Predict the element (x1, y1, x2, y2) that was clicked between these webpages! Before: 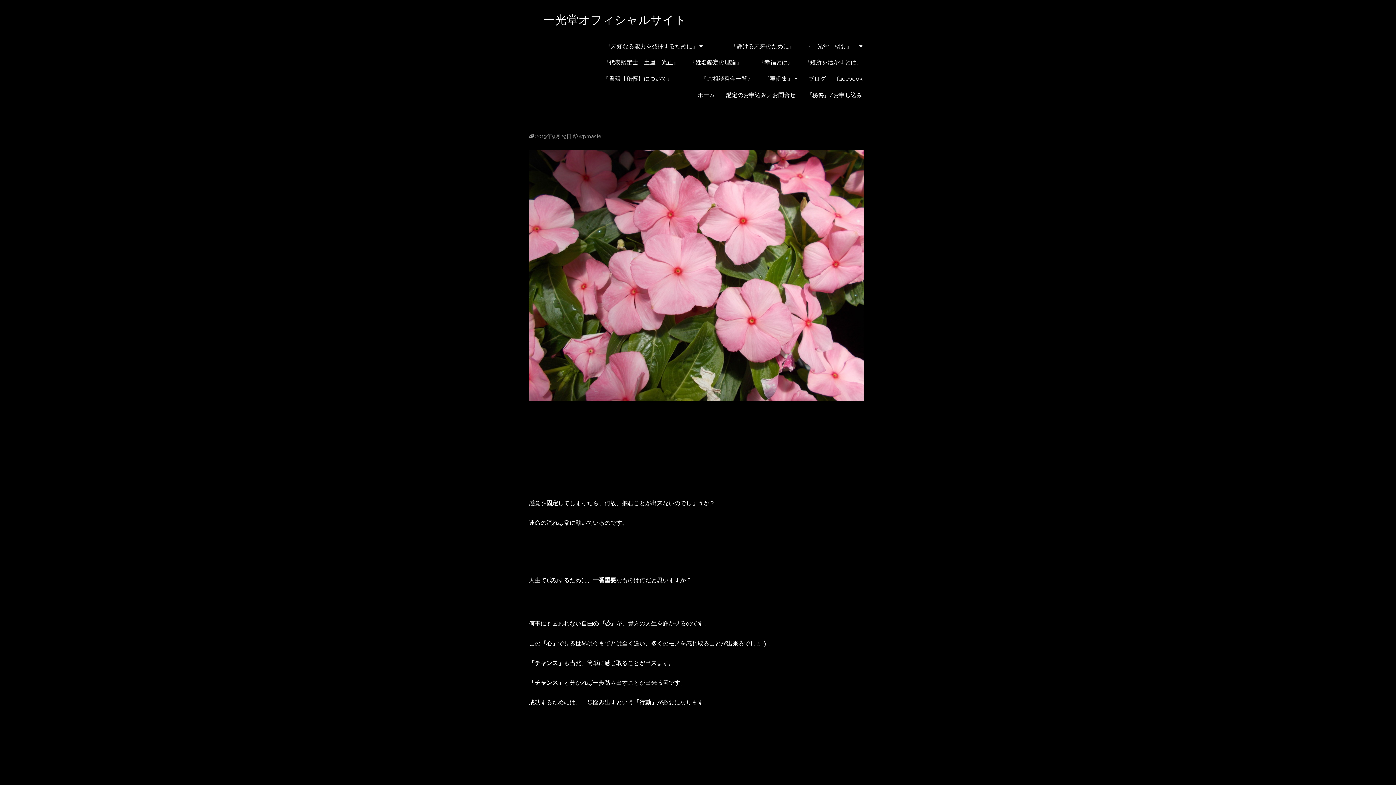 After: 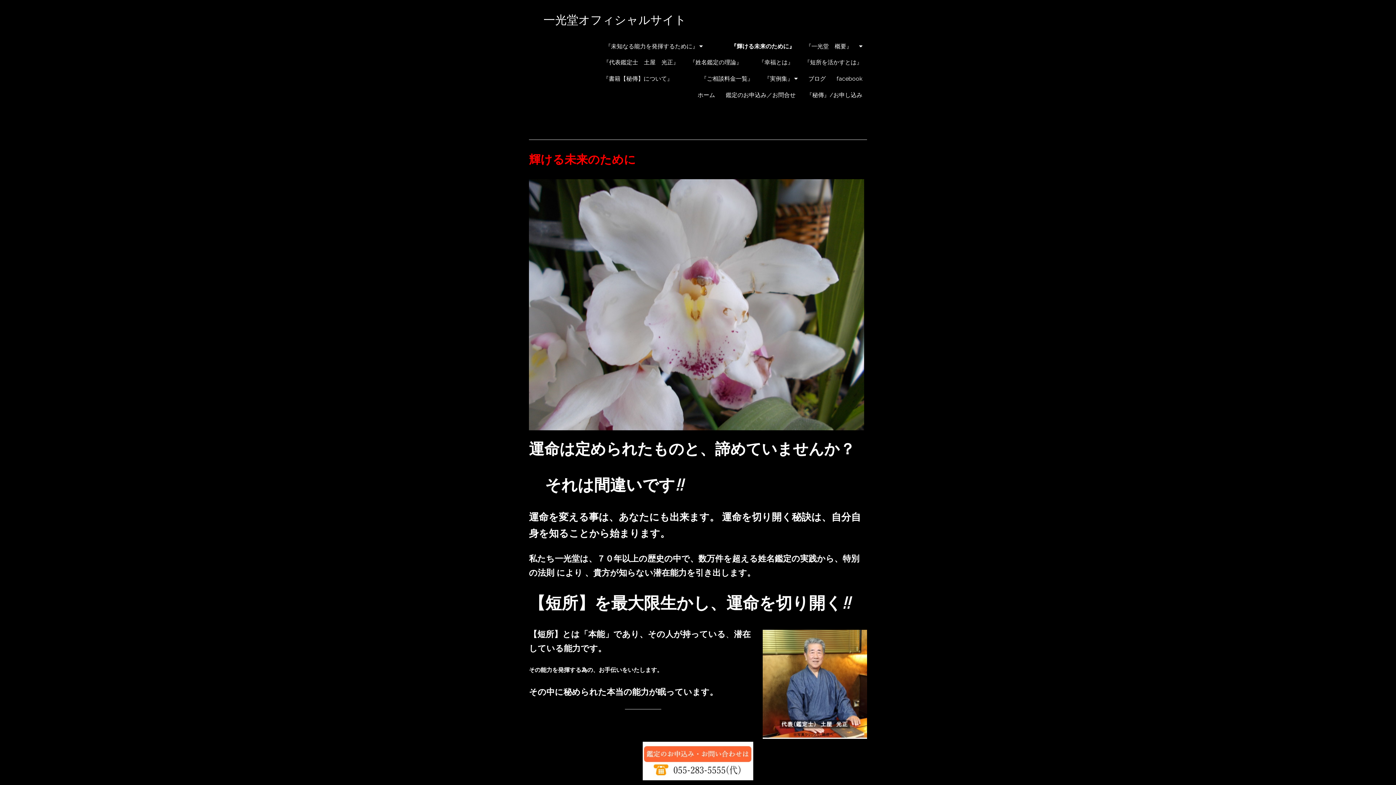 Action: label: 　　　『輝ける未来のために』 bbox: (708, 38, 799, 54)